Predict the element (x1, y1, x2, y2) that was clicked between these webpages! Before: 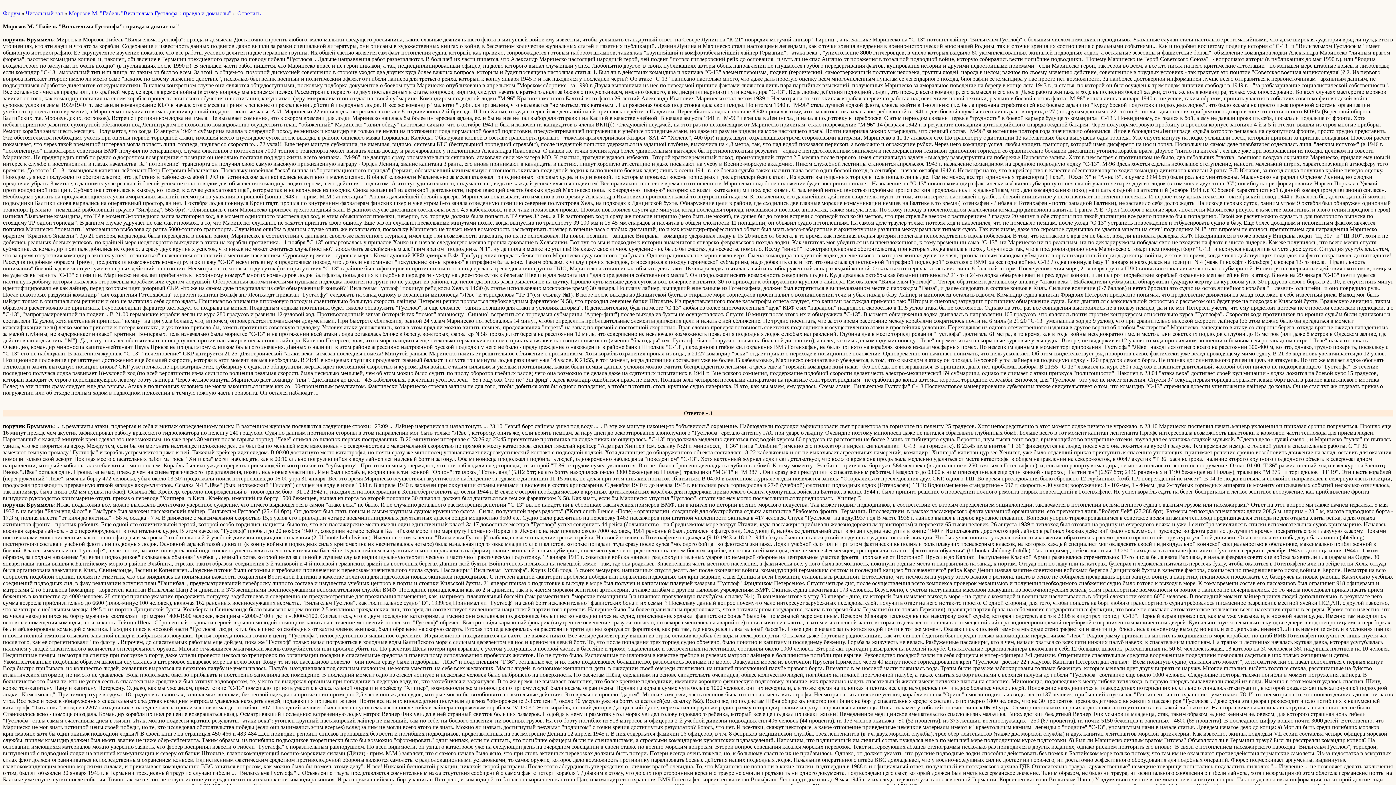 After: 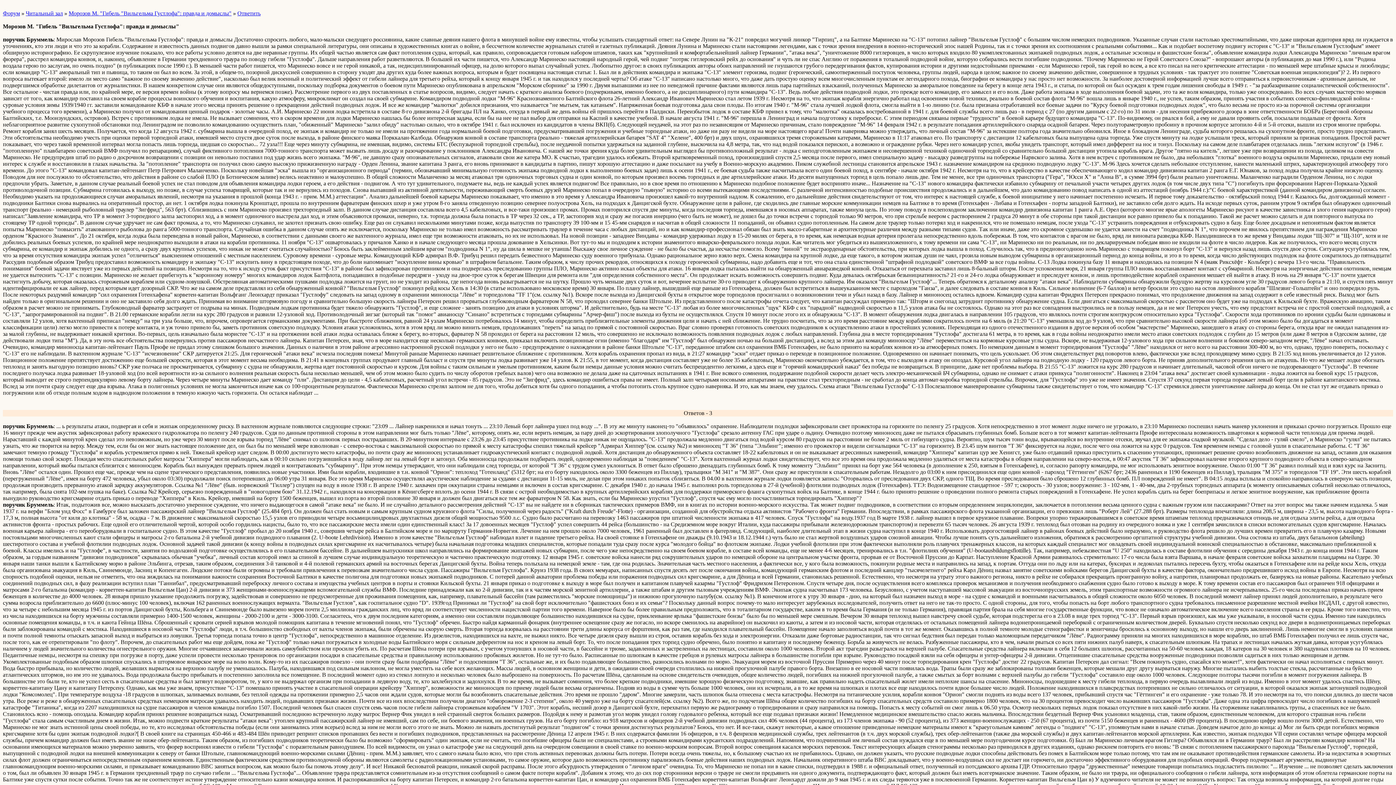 Action: bbox: (68, 10, 231, 16) label: Морозов М. "Гибель "Вильгельма Густлофа": правда и домыслы"